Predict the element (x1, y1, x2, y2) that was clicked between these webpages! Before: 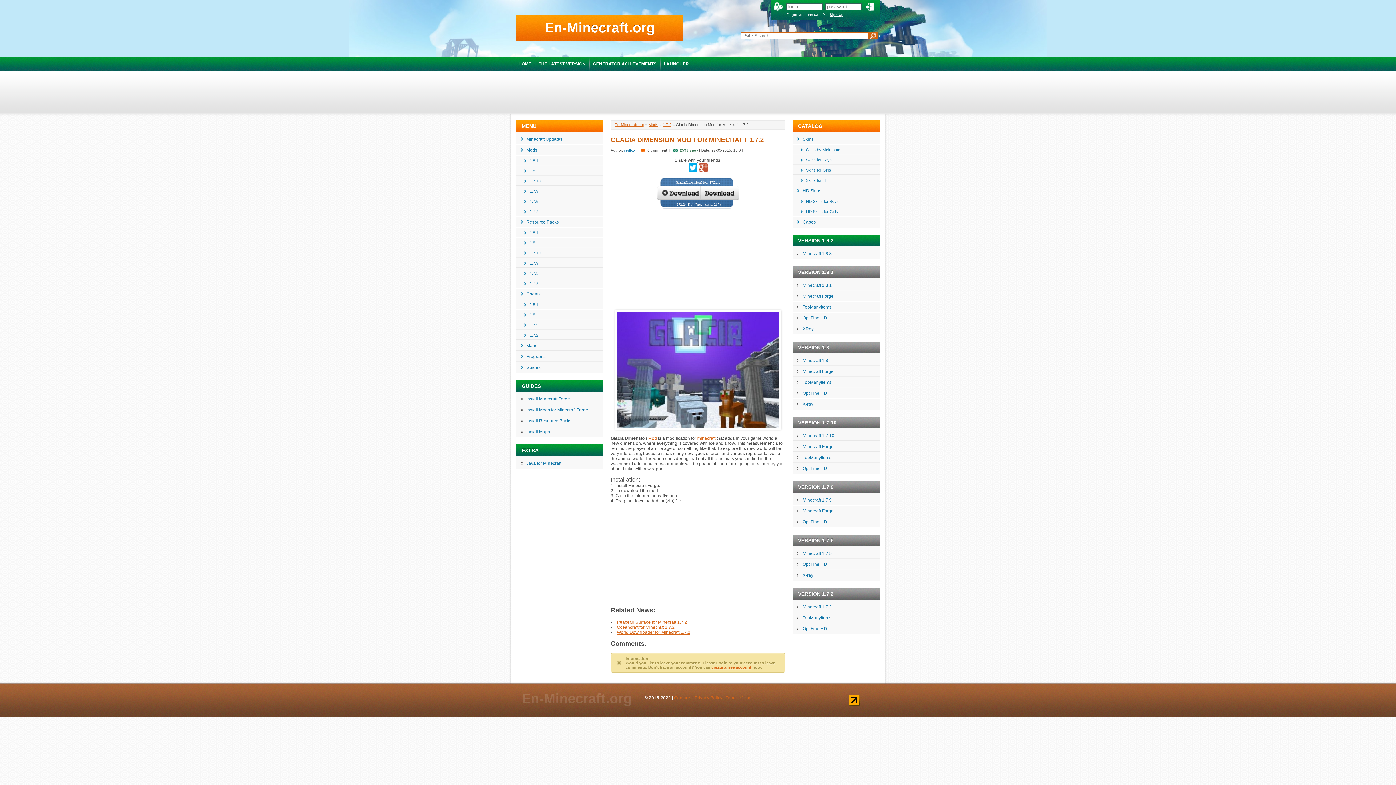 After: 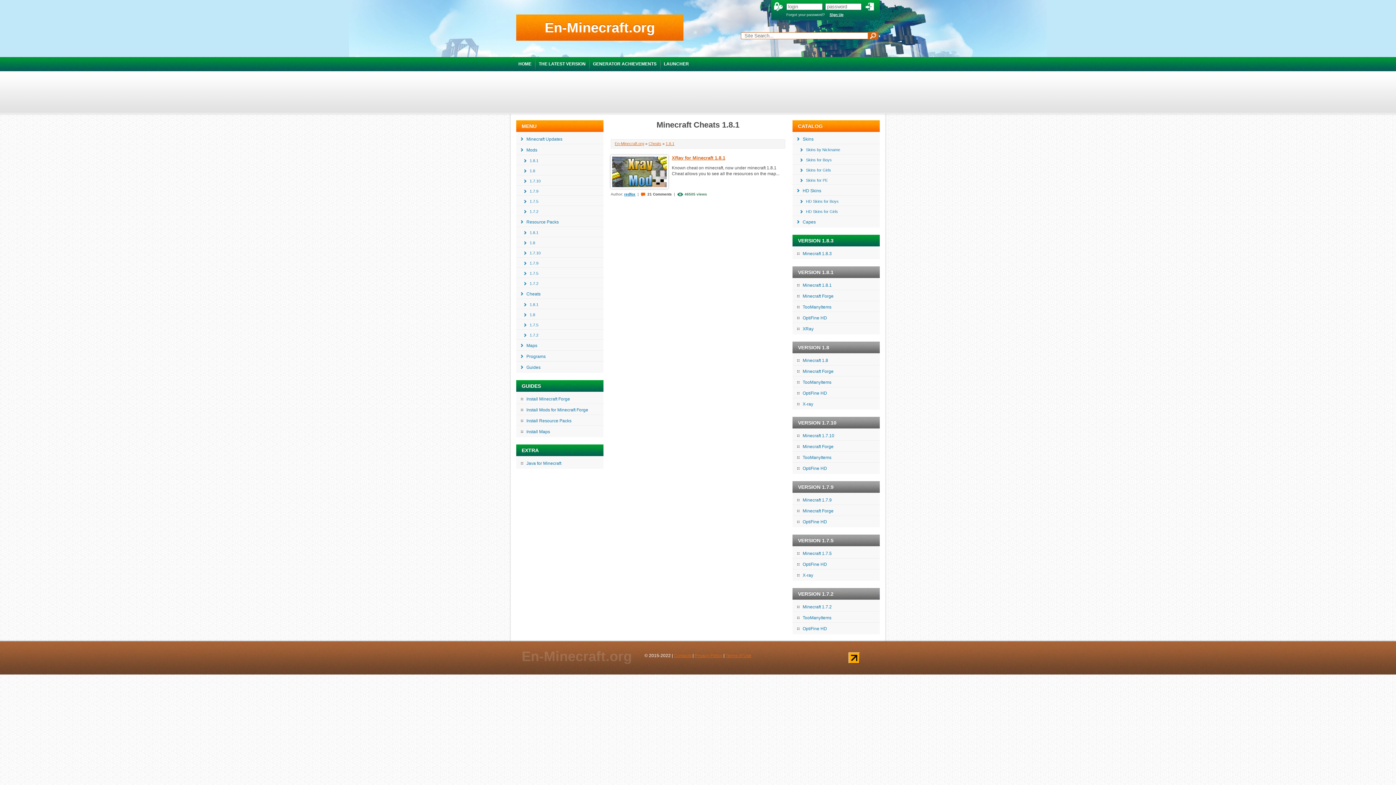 Action: label: 1.8.1 bbox: (516, 299, 603, 309)